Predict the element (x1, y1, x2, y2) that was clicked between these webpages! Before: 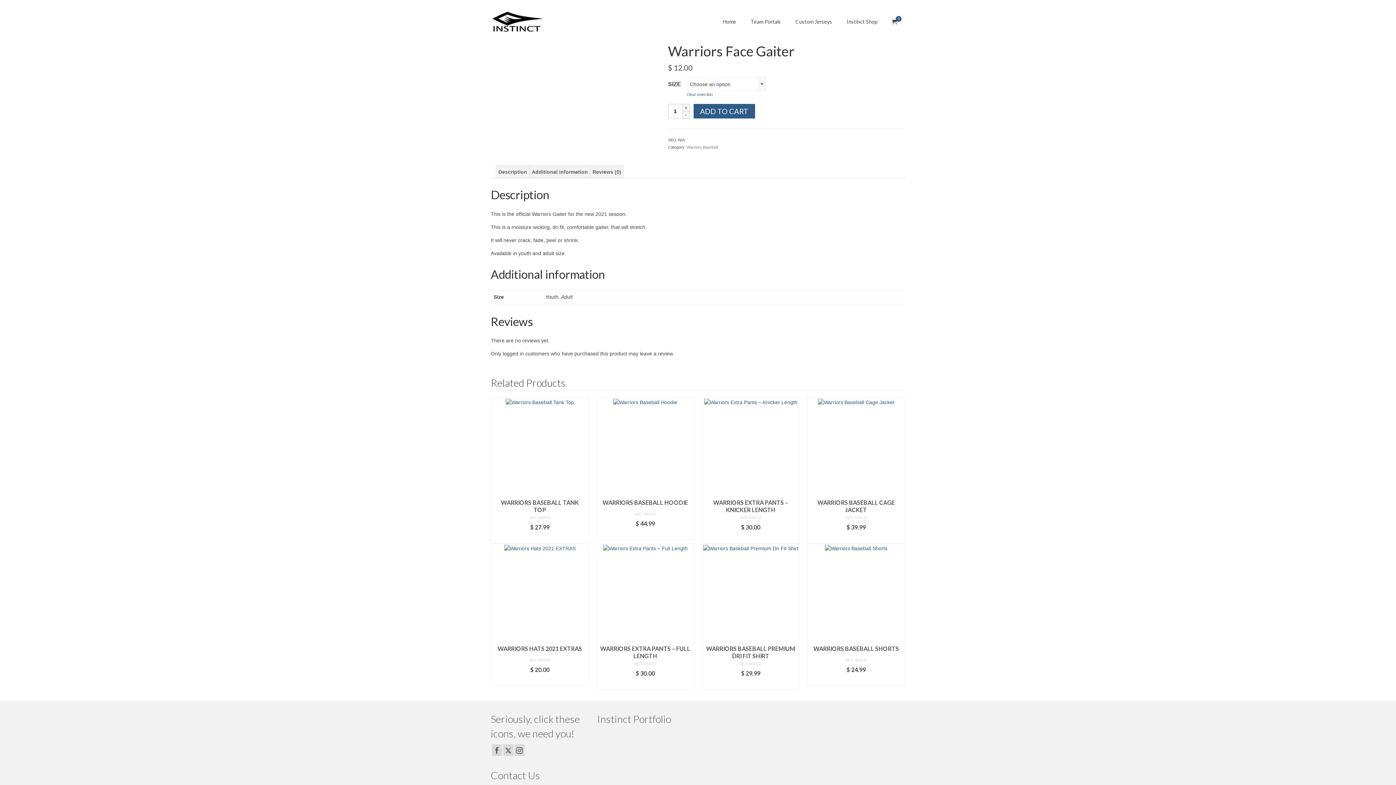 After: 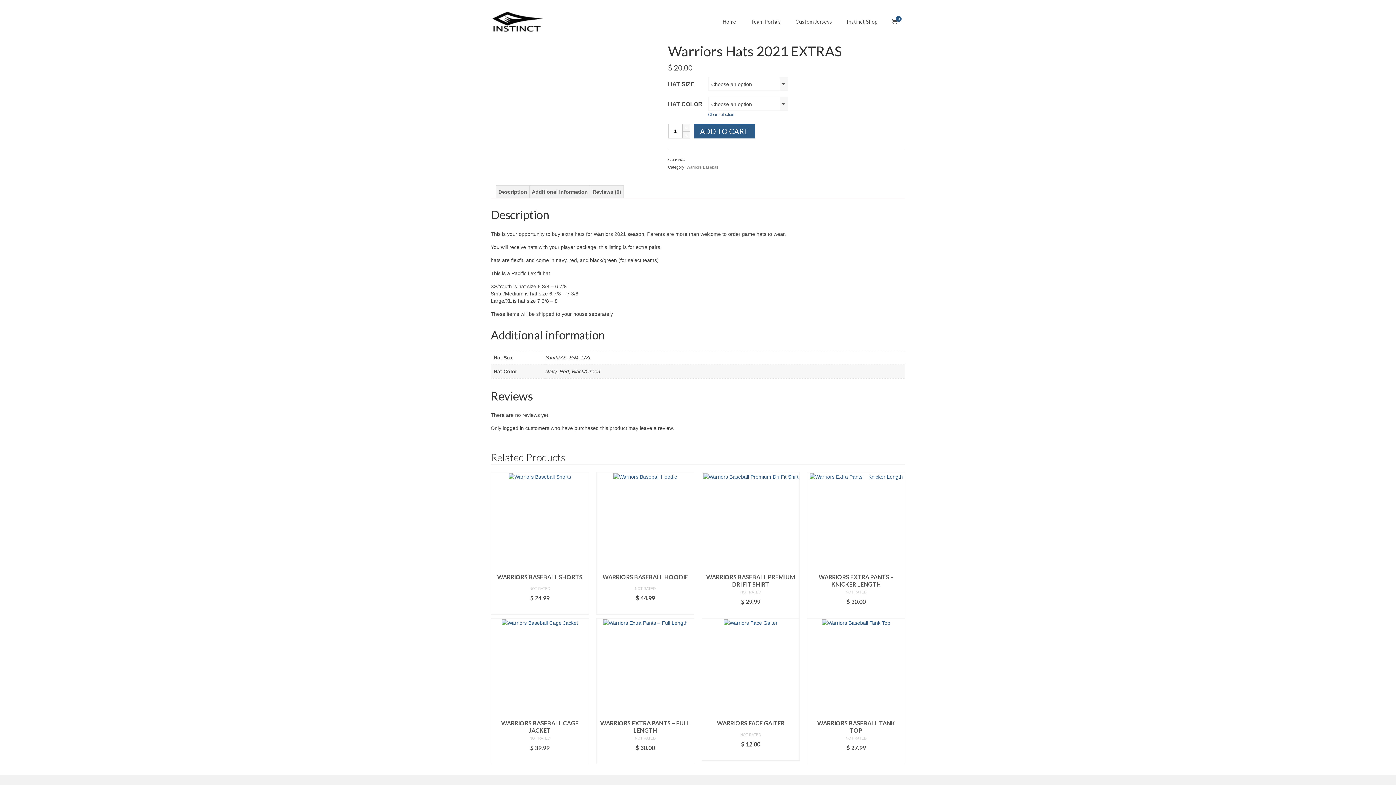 Action: bbox: (491, 544, 588, 641)